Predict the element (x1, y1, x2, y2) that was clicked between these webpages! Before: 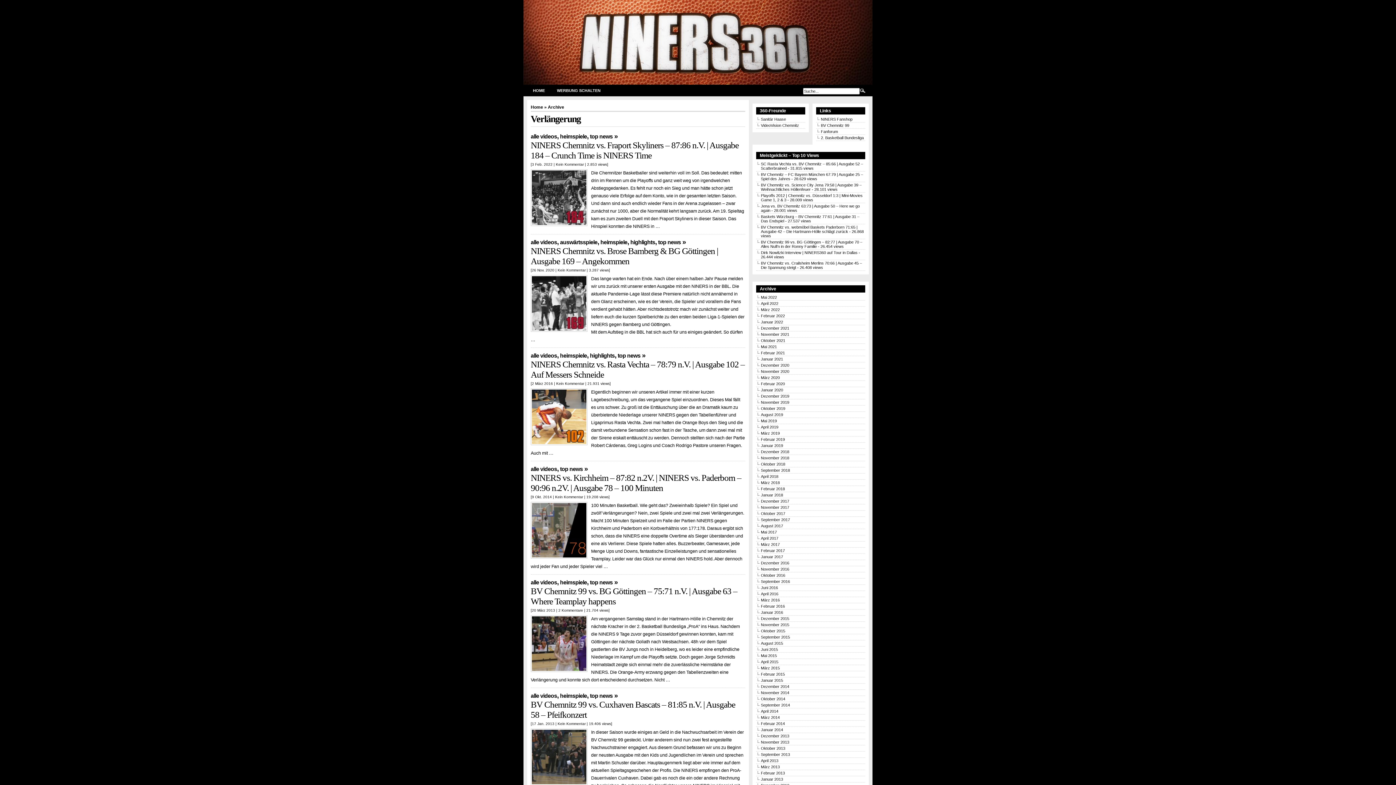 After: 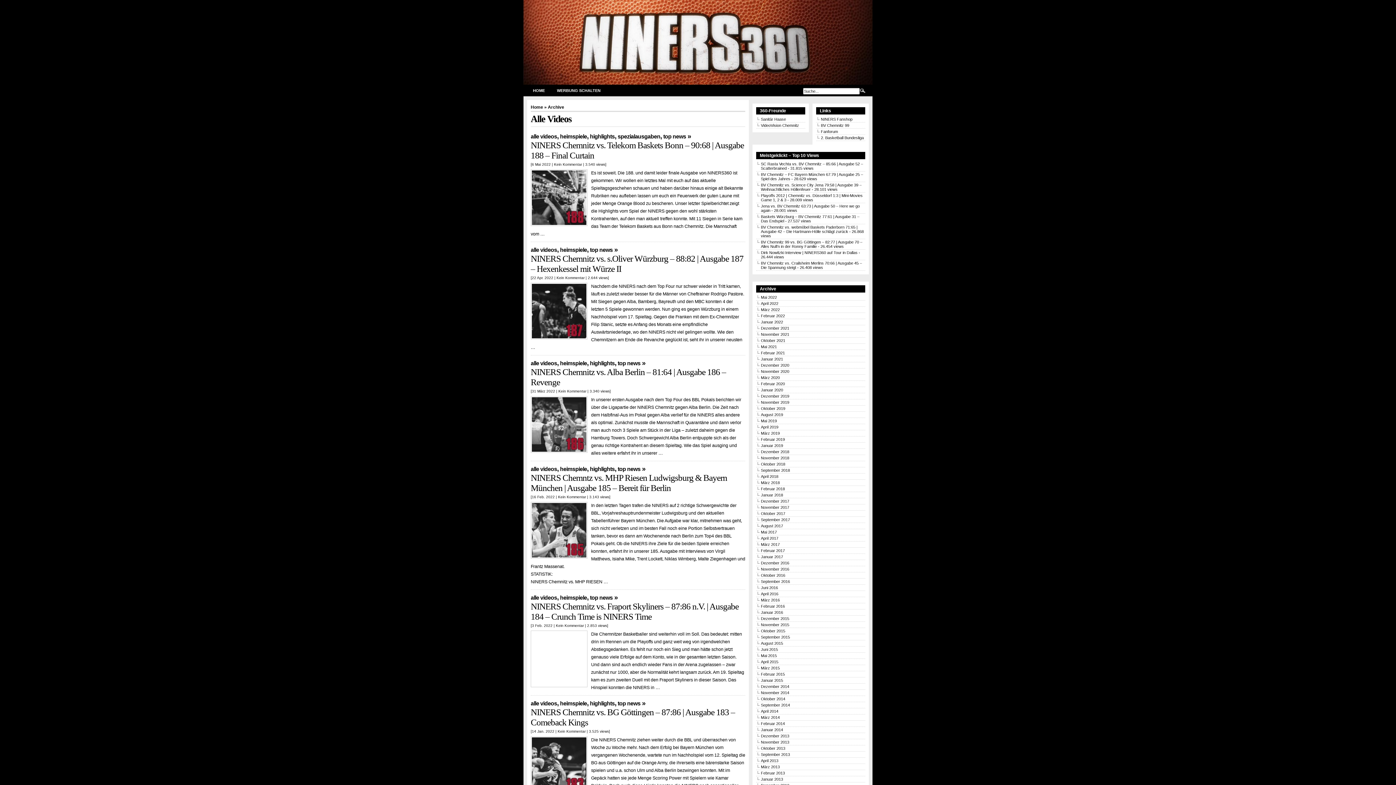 Action: bbox: (530, 466, 557, 472) label: alle videos